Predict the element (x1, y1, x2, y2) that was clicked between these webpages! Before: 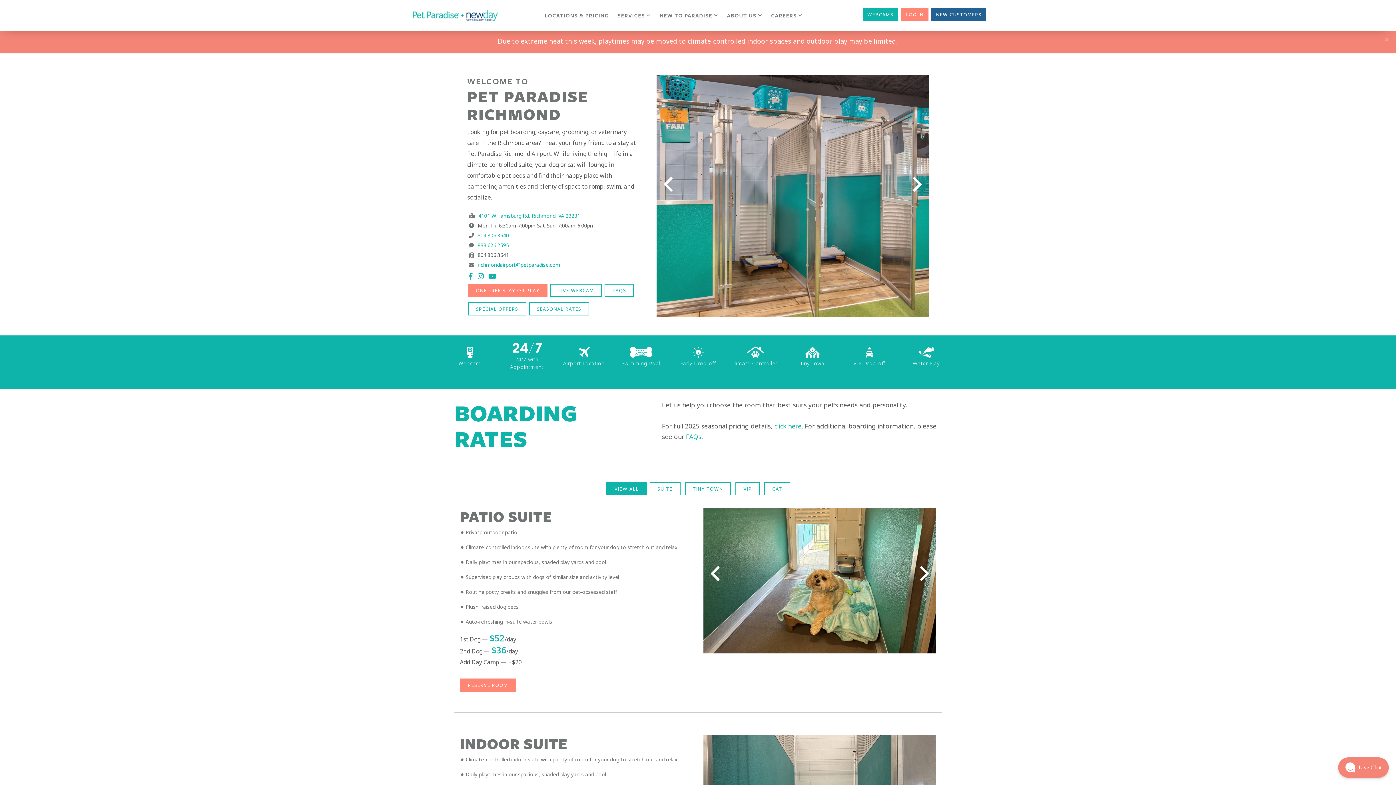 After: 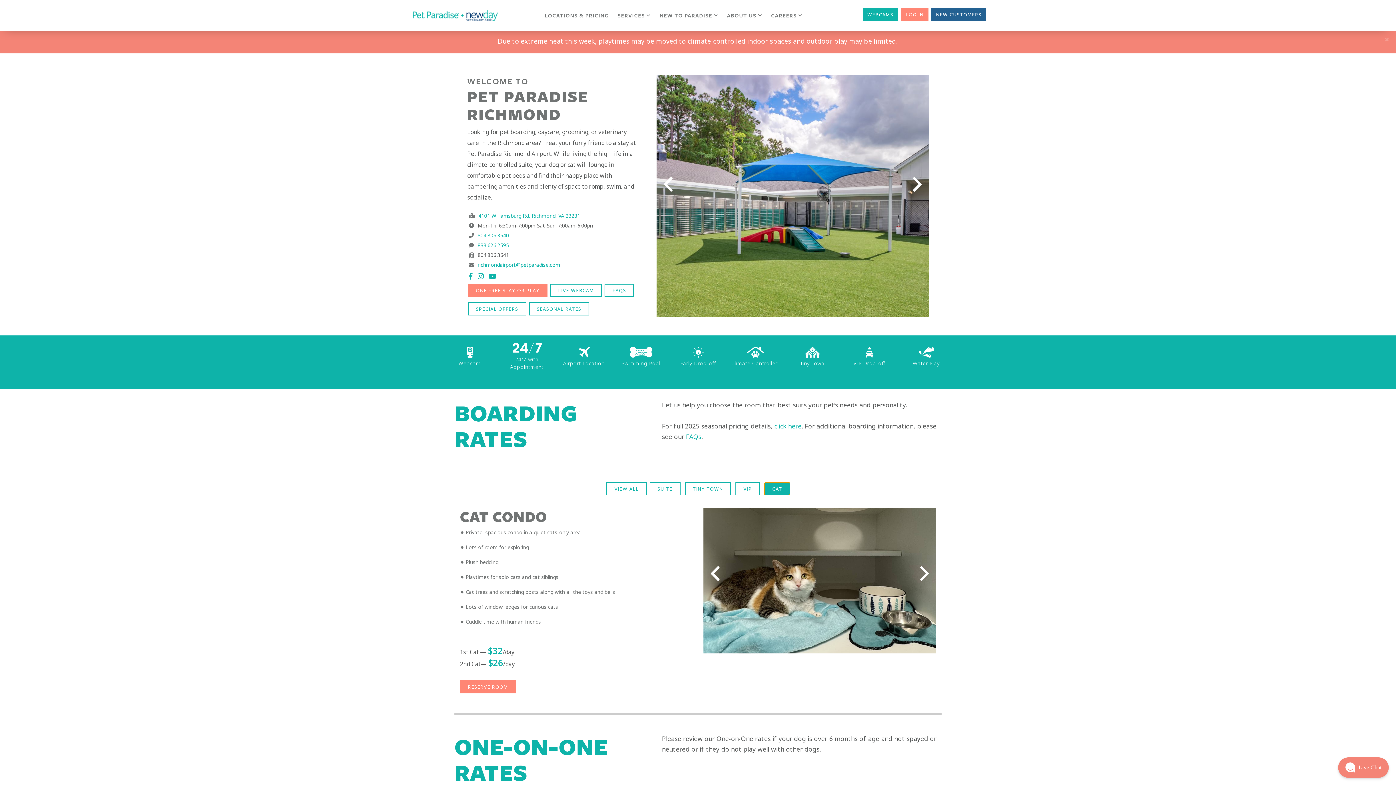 Action: bbox: (764, 482, 790, 495) label: CAT